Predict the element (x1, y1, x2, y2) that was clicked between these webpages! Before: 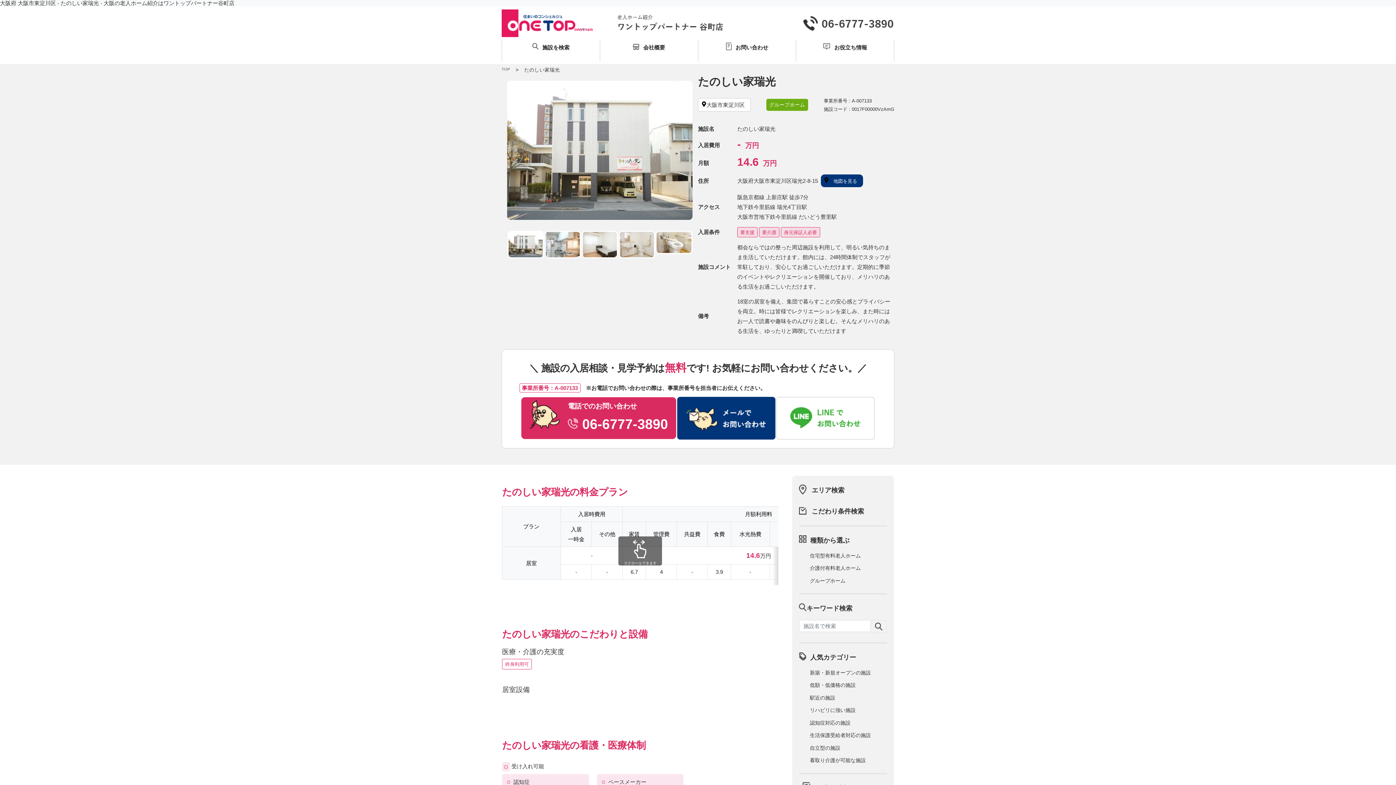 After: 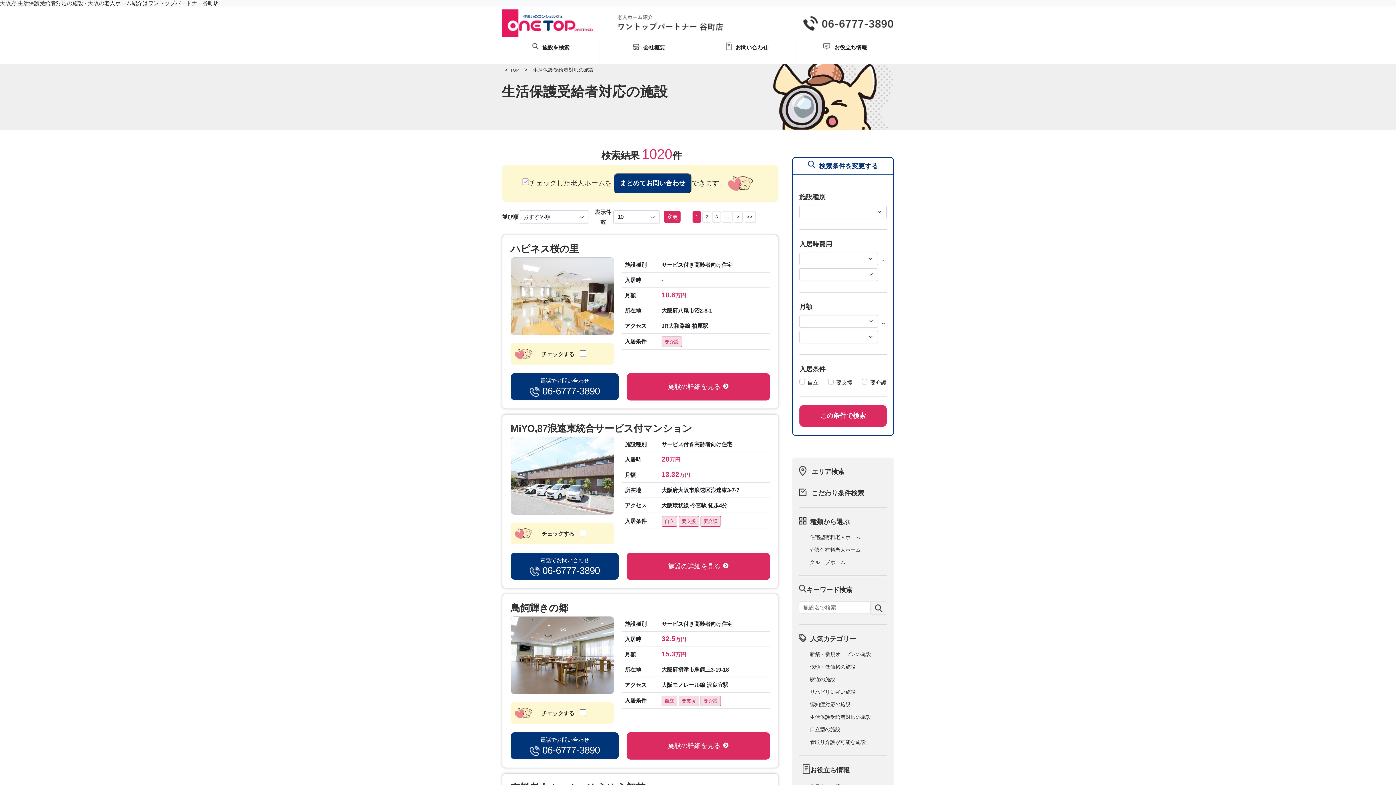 Action: bbox: (810, 732, 871, 738) label: 生活保護受給者対応の施設